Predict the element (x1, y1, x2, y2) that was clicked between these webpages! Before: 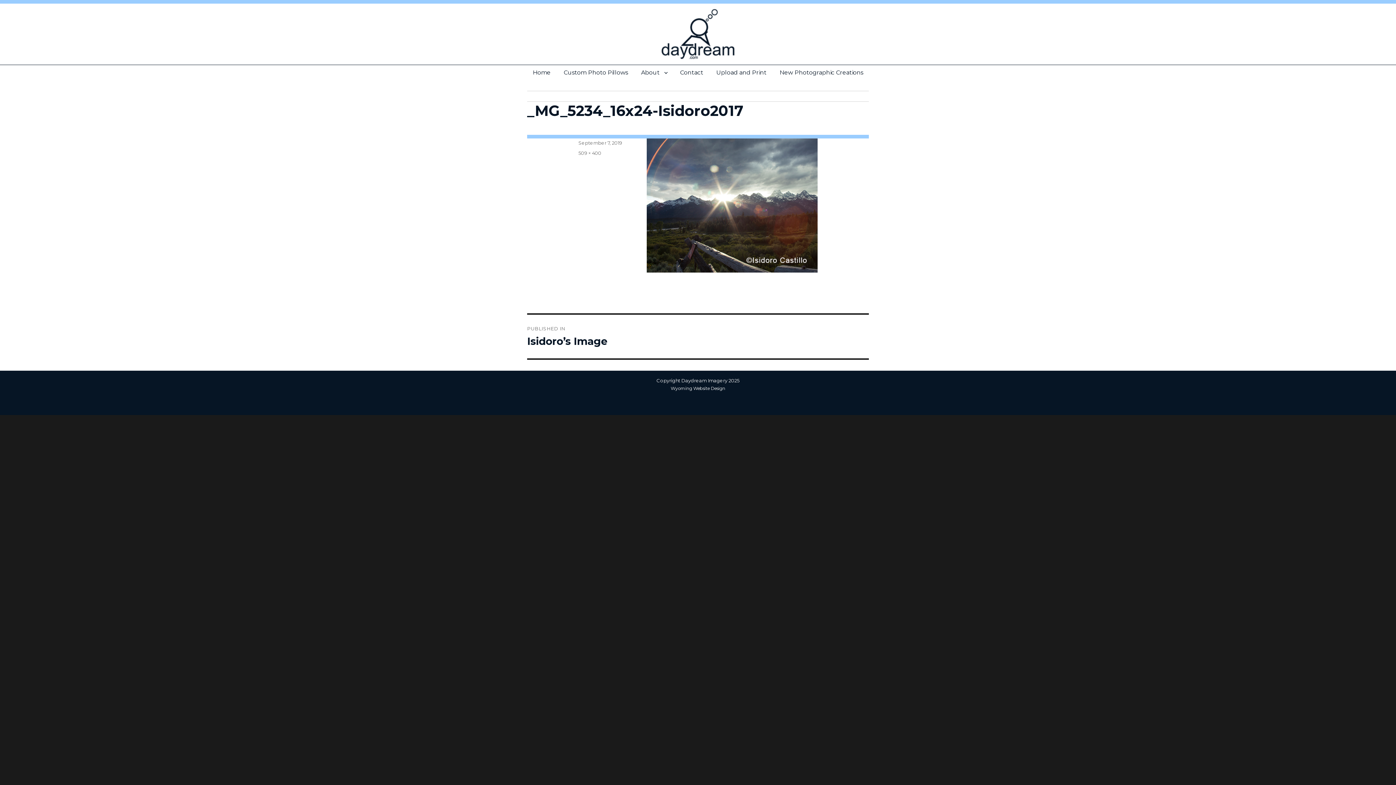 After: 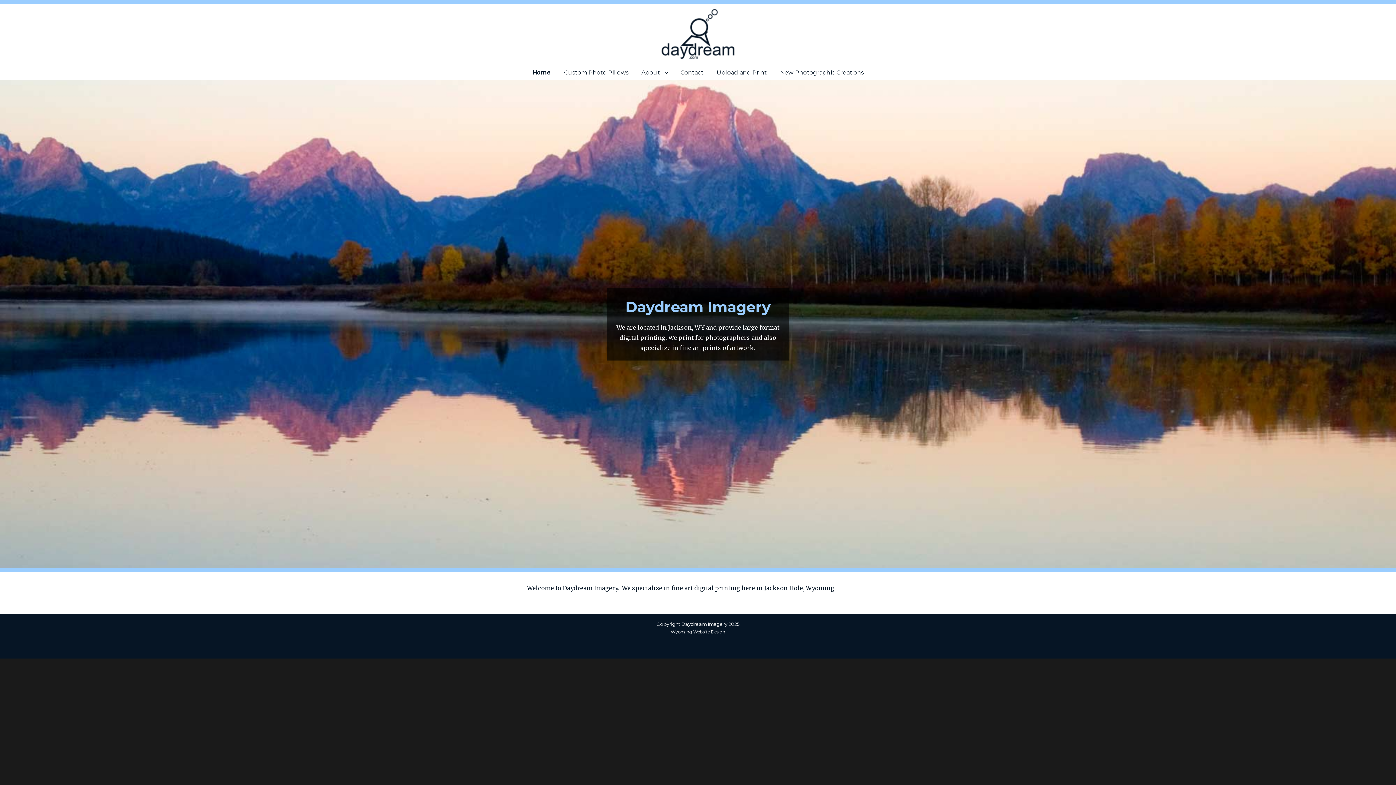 Action: bbox: (0, 3, 1396, 64)